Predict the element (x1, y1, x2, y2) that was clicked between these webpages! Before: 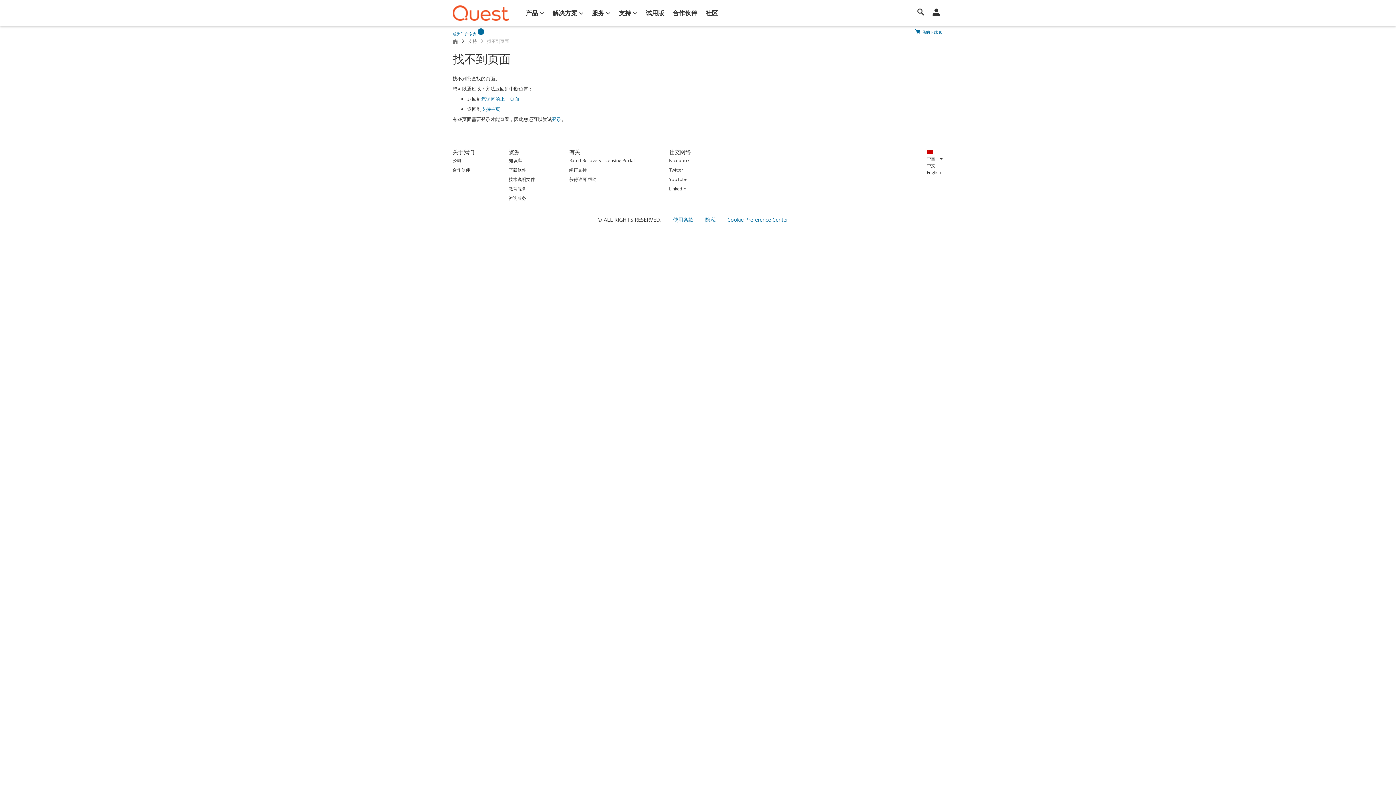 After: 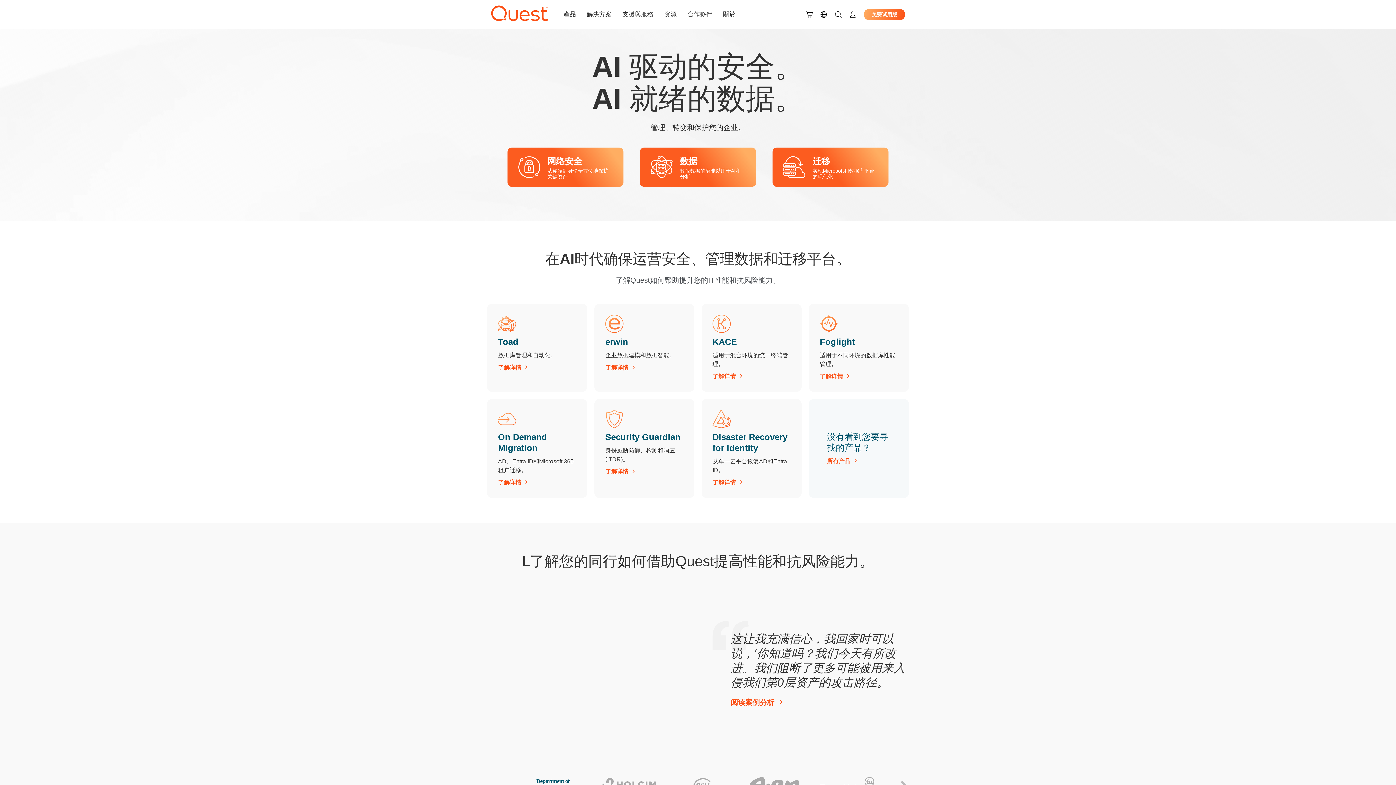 Action: bbox: (452, 0, 522, 23)